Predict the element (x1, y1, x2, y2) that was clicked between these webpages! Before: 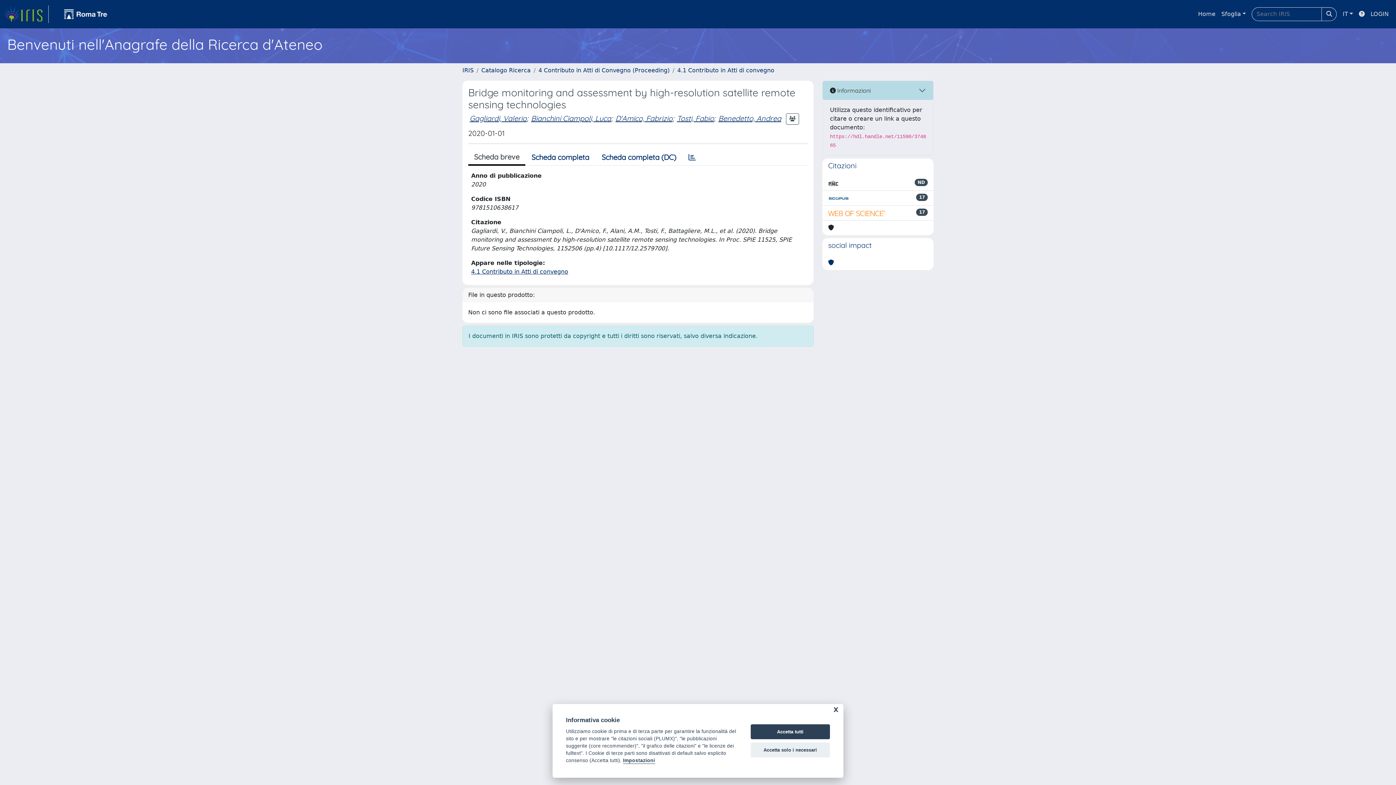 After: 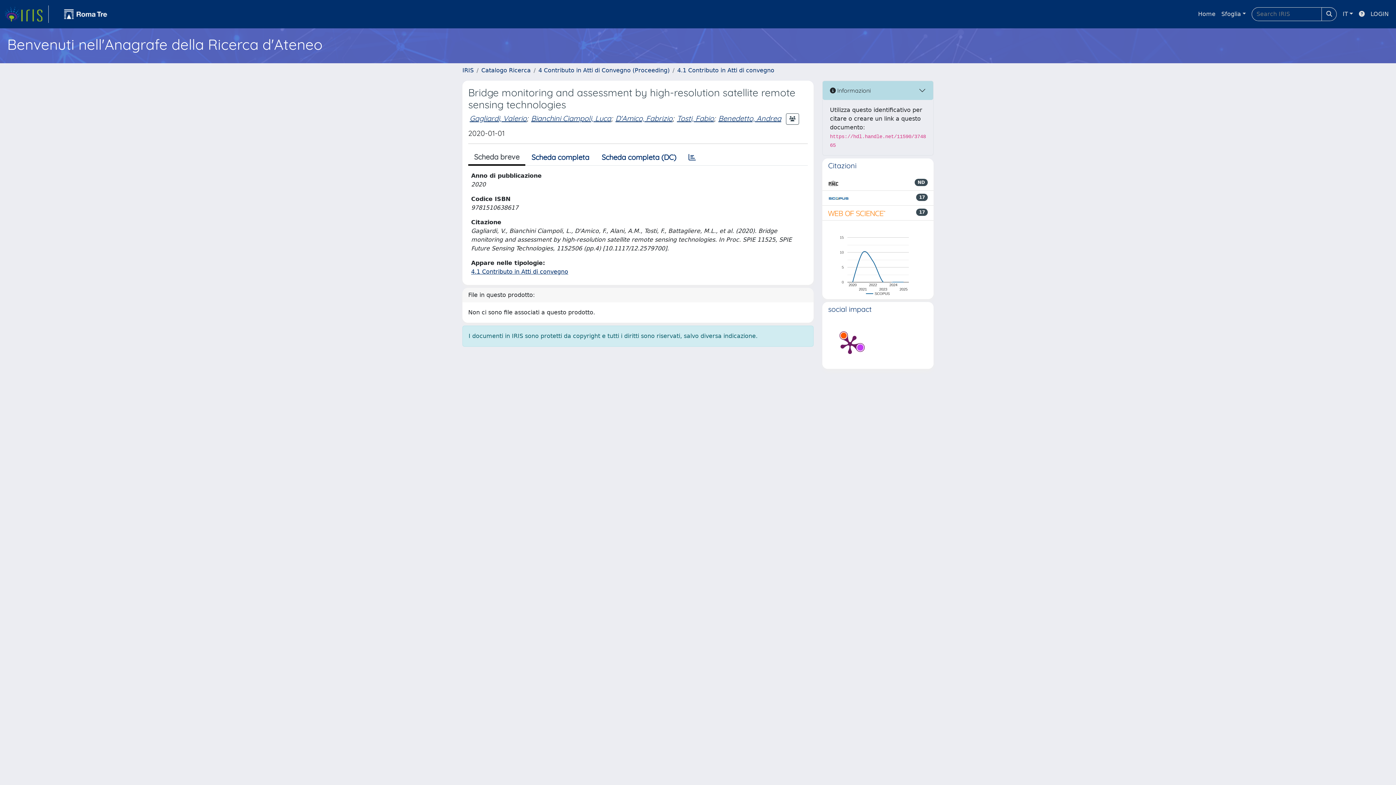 Action: bbox: (750, 724, 830, 739) label: Accetta tutti